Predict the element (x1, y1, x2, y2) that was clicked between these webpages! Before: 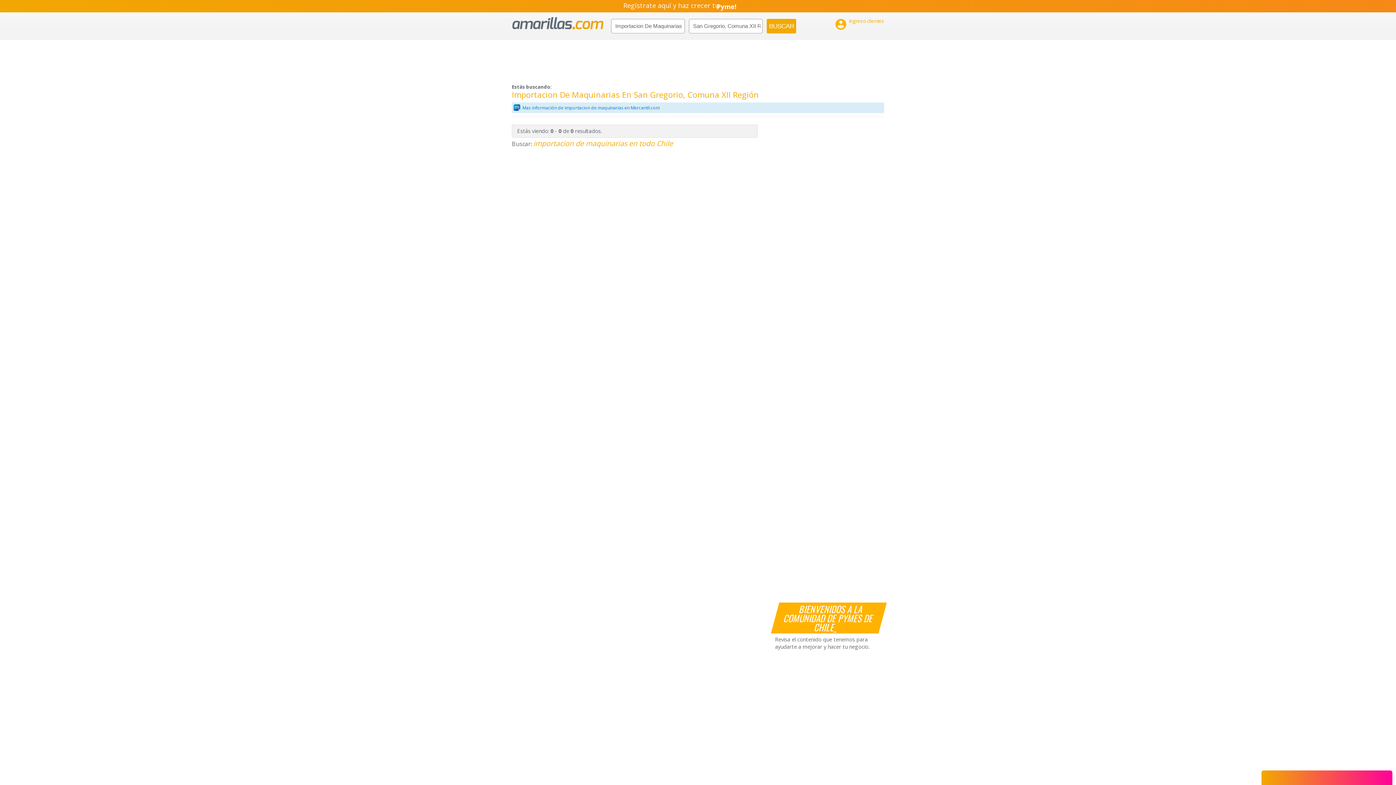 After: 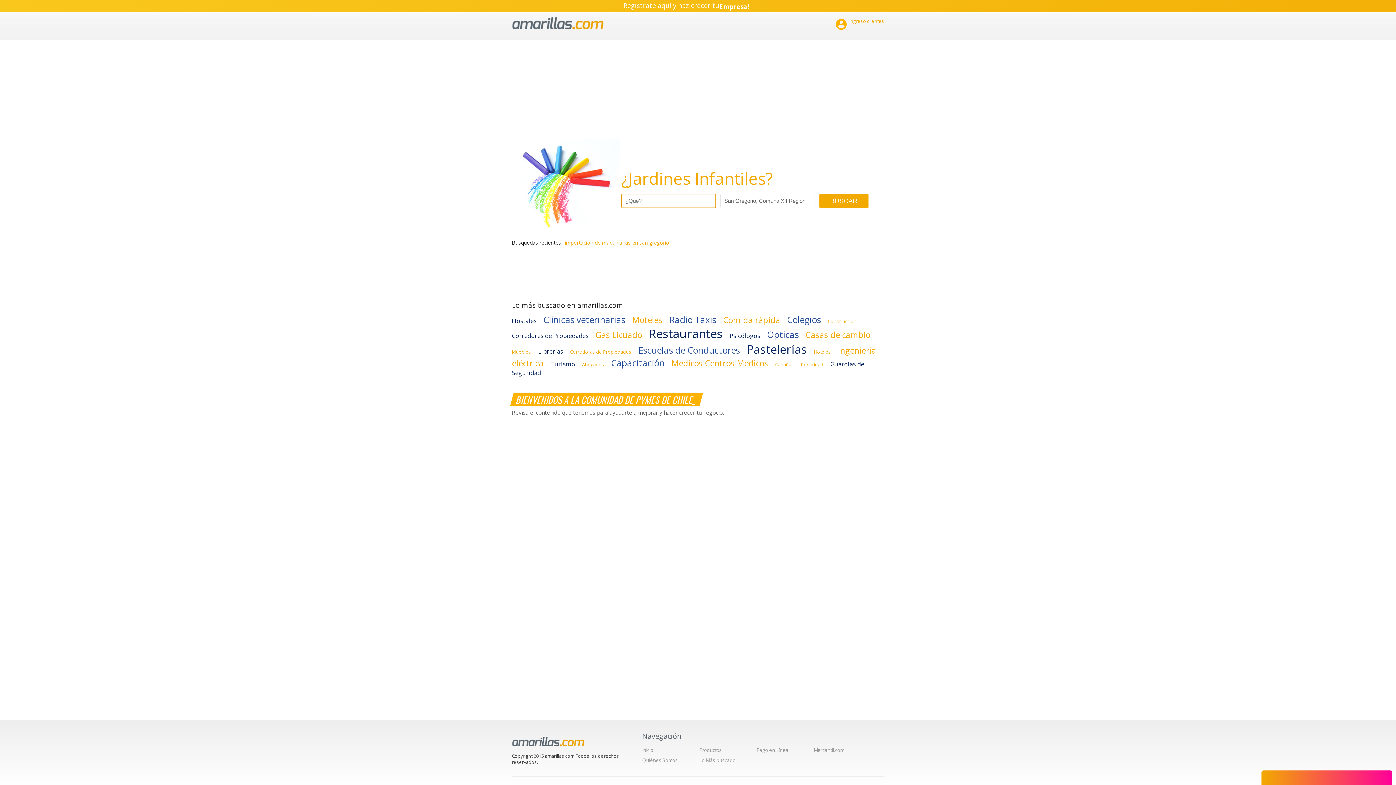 Action: bbox: (512, 12, 604, 34) label: amarillas.com